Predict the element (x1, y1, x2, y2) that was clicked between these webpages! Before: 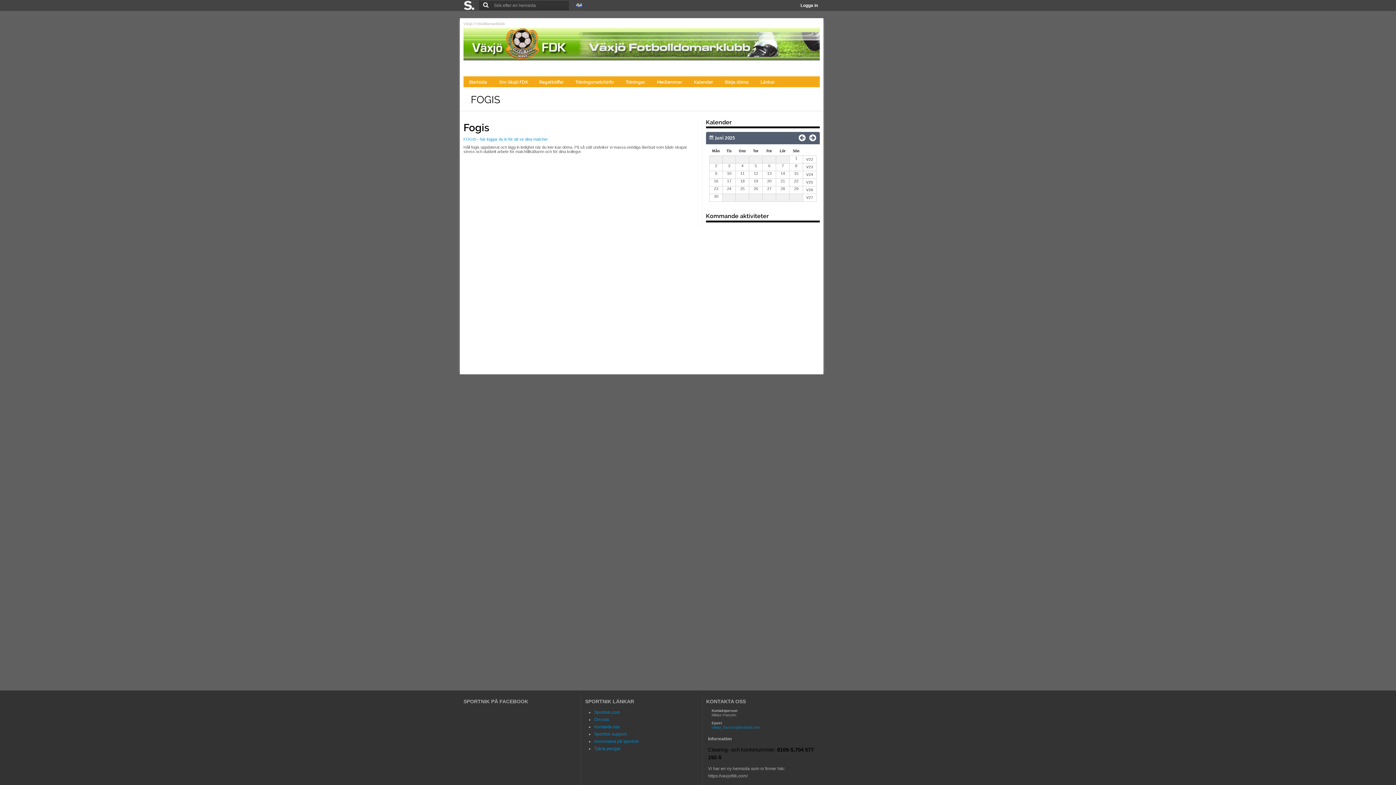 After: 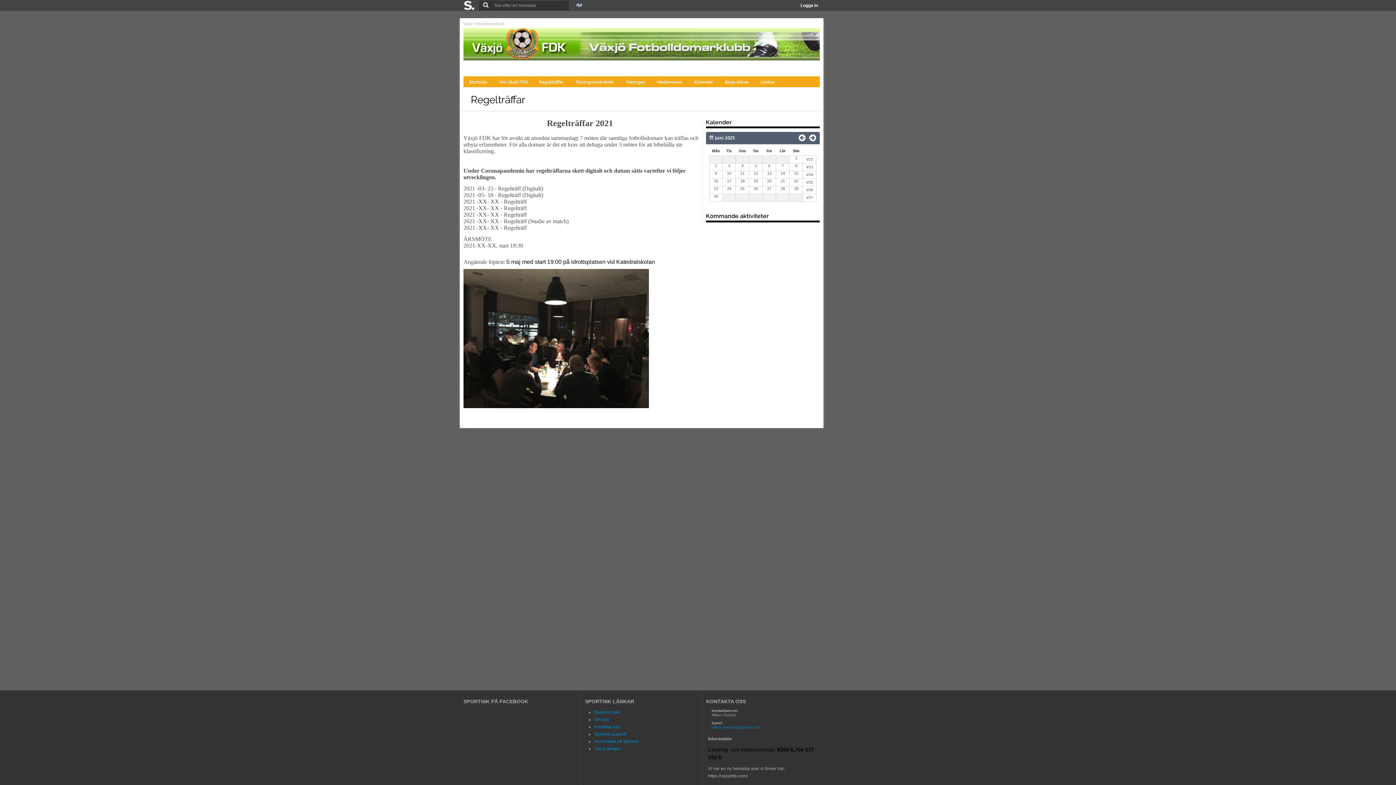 Action: bbox: (533, 76, 570, 87) label: Regelträffar 